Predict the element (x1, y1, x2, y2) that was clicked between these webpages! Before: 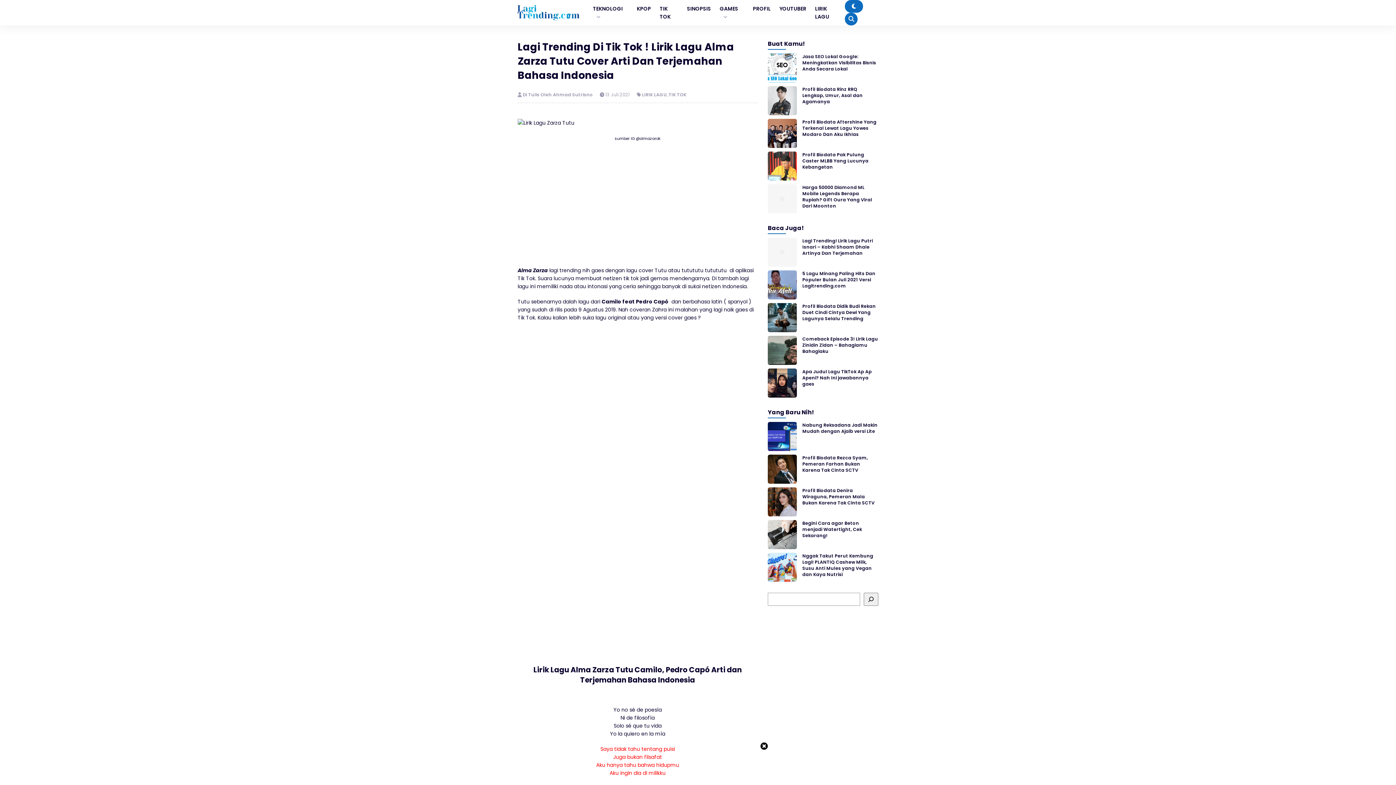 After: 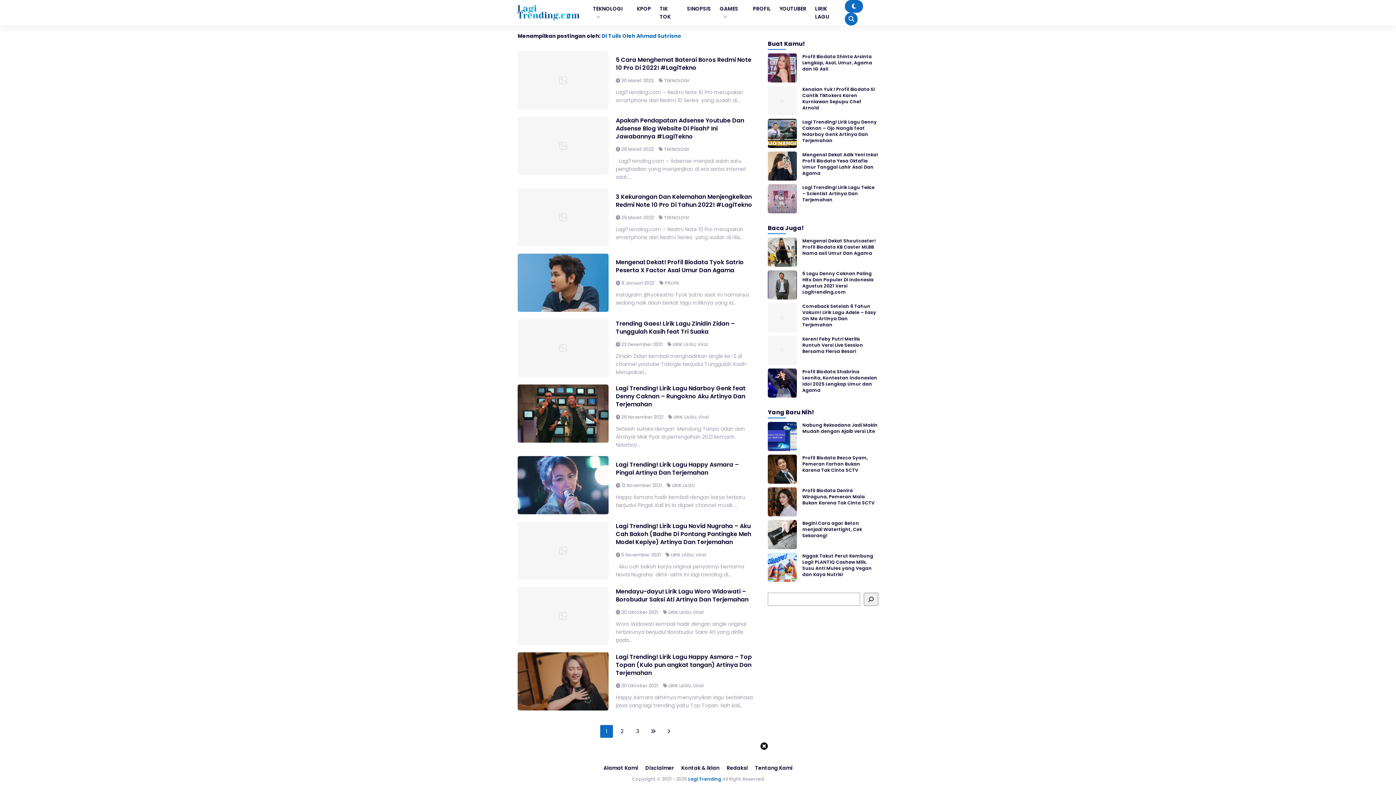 Action: bbox: (522, 91, 594, 97) label: Di Tulis Oleh Ahmad Sutrisno 